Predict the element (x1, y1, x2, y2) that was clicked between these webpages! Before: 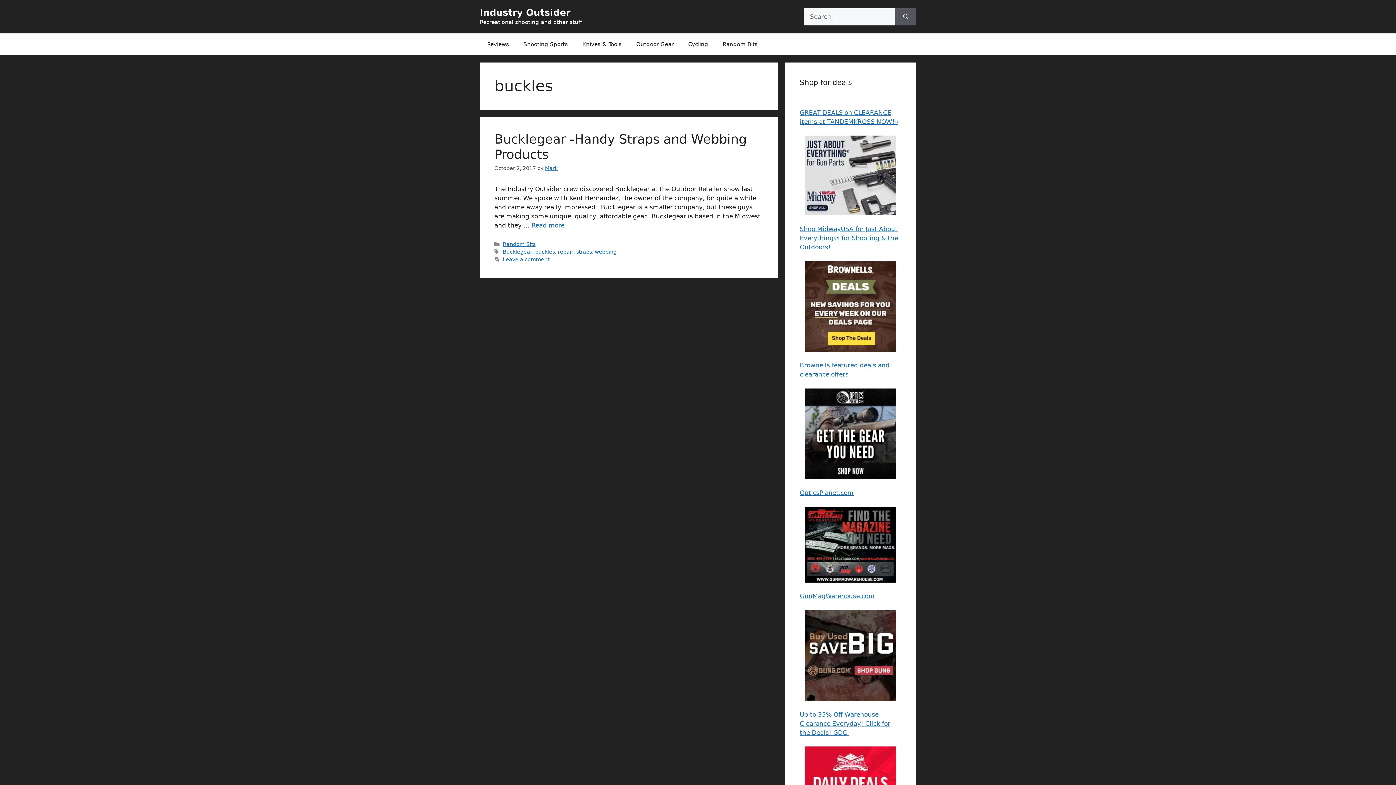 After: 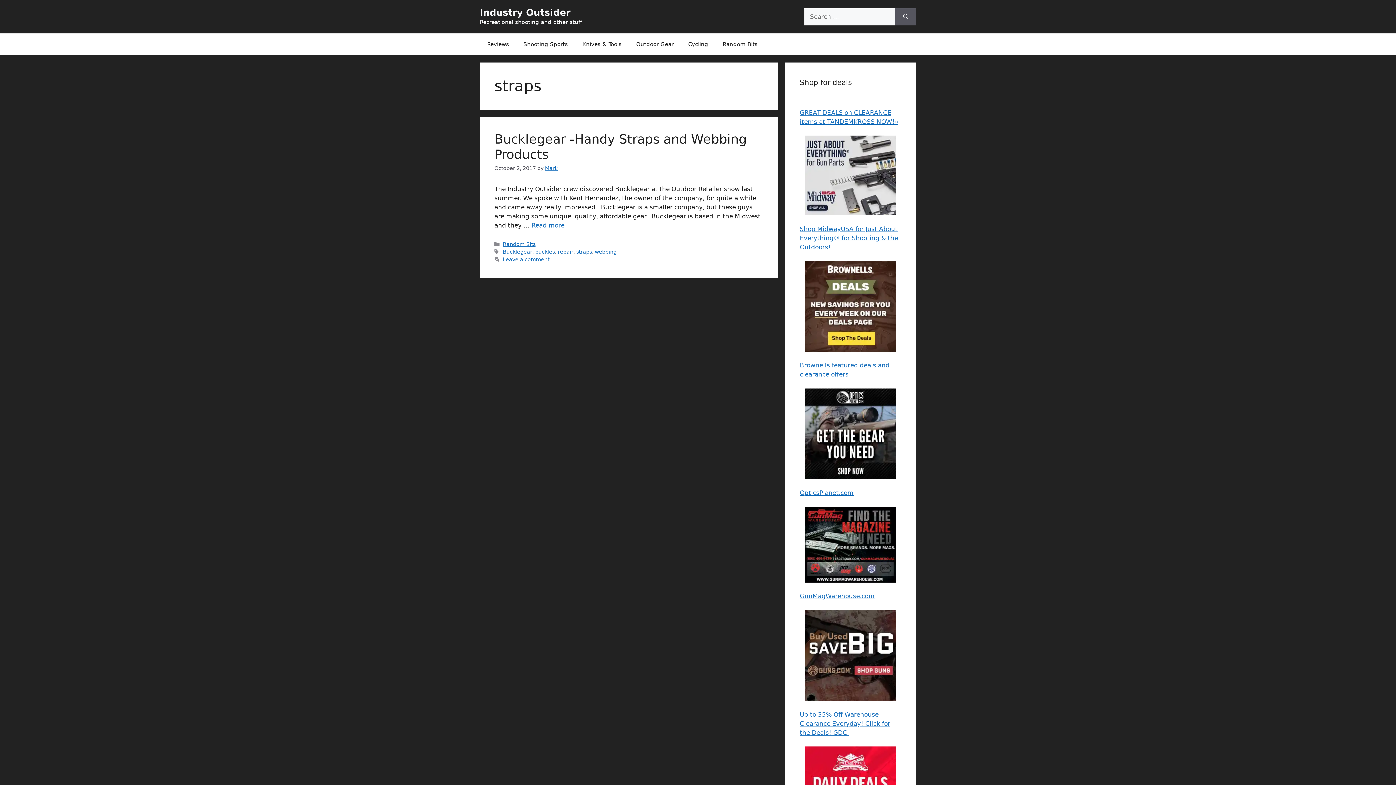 Action: bbox: (576, 249, 592, 254) label: straps